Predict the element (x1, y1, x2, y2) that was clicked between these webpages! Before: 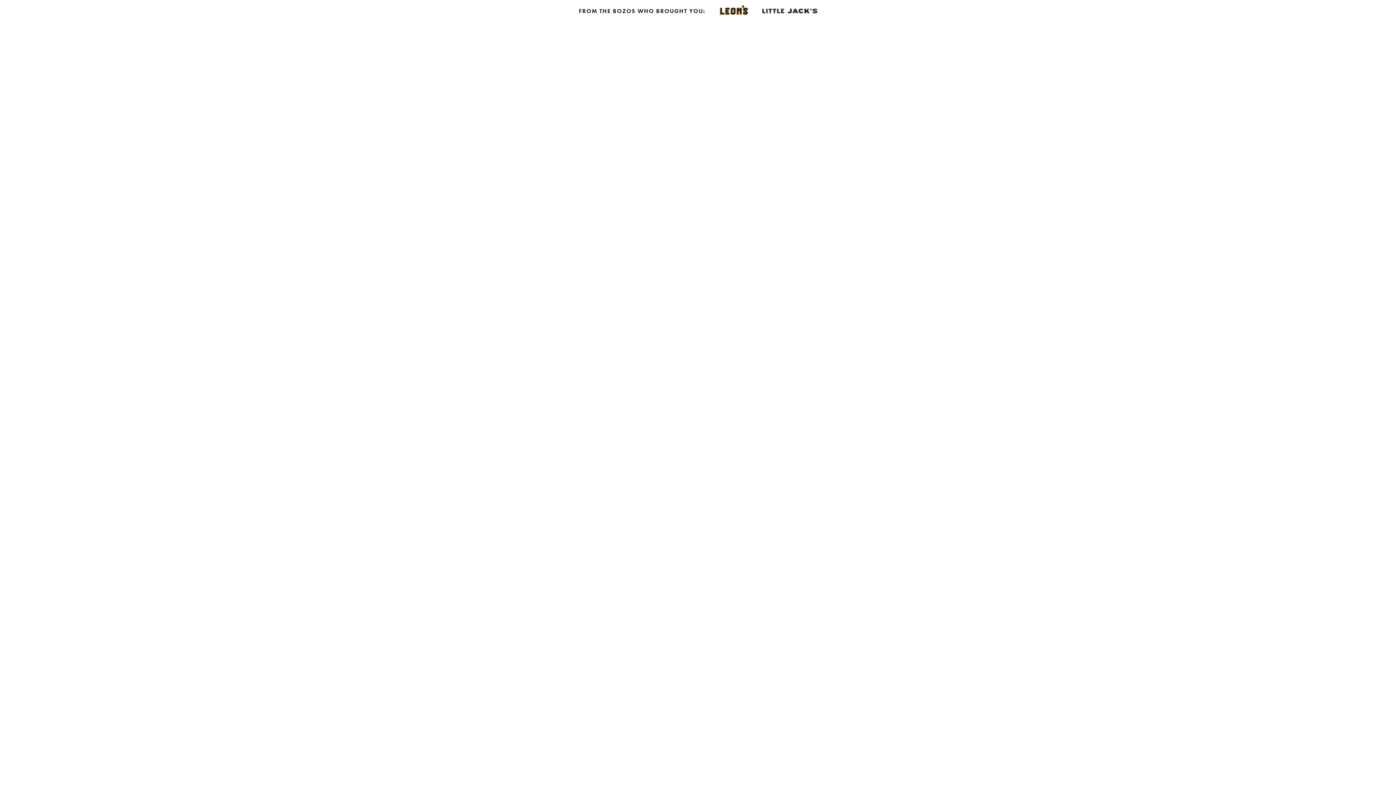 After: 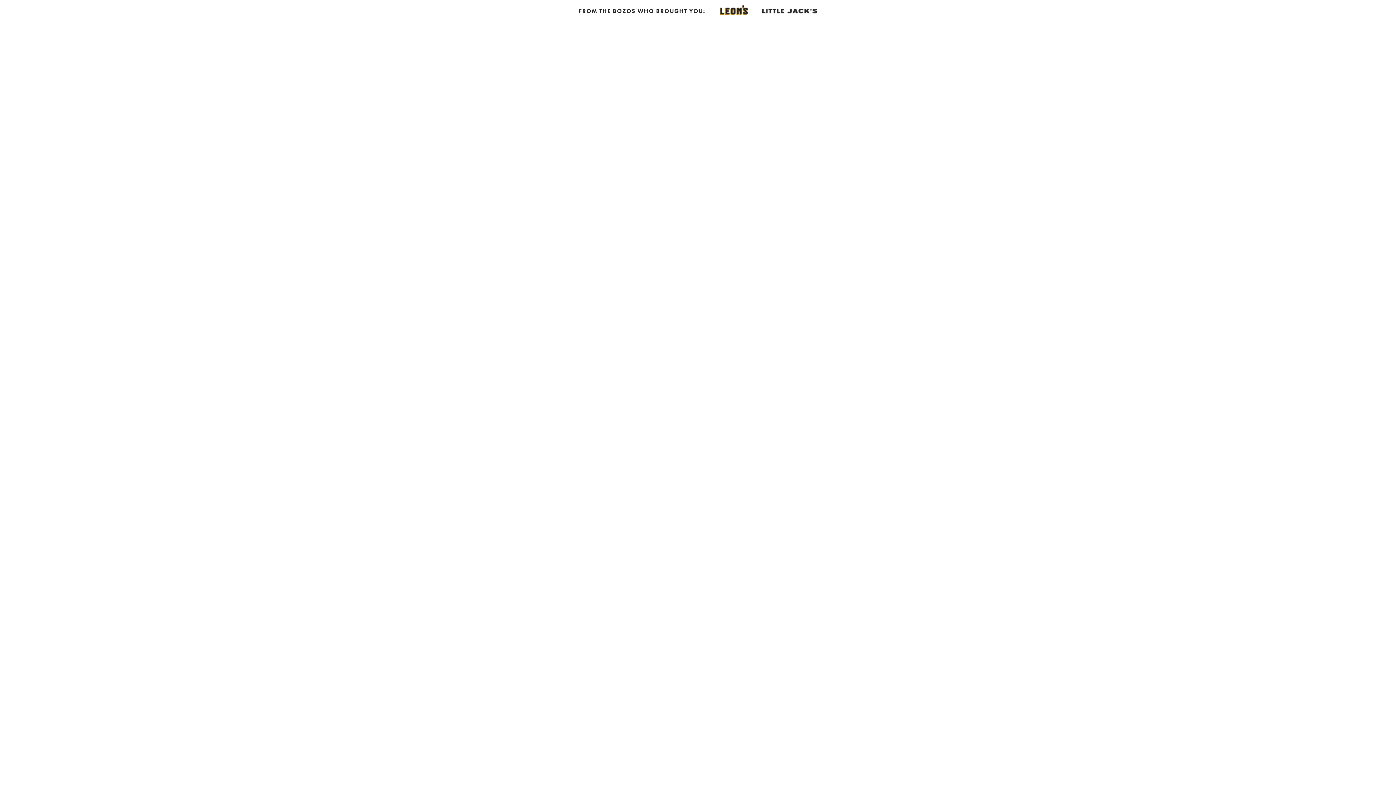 Action: bbox: (712, -1, 755, 22)